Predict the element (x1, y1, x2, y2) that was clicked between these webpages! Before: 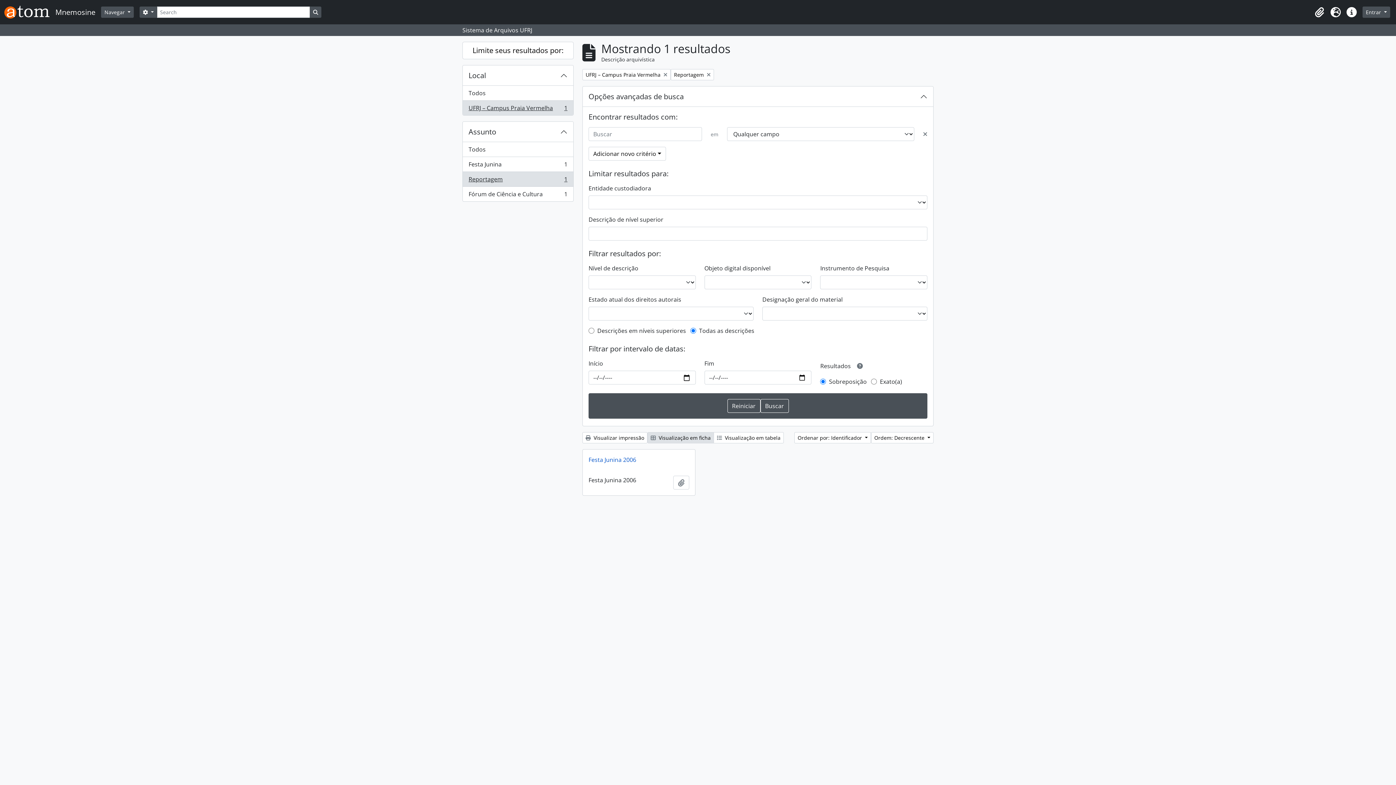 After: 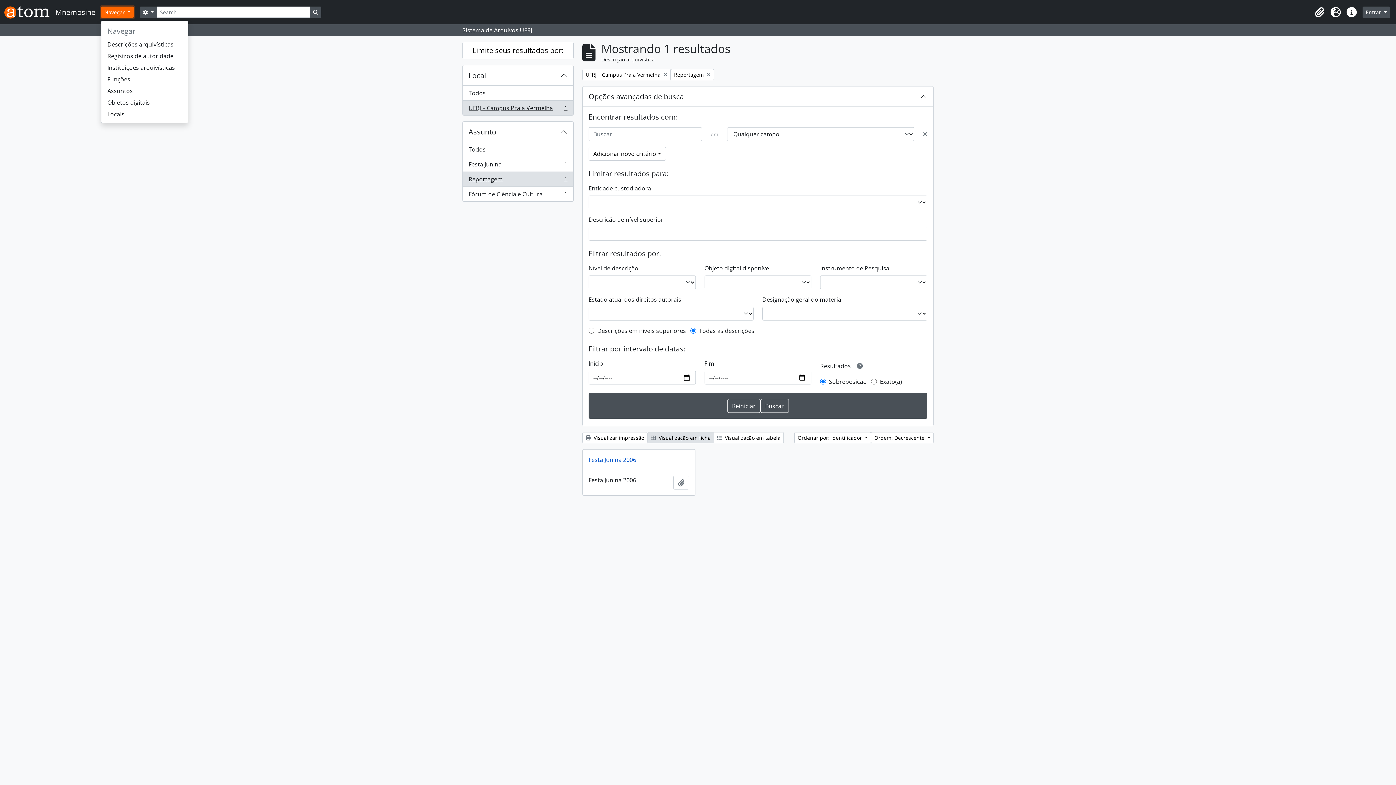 Action: label: Navegar  bbox: (101, 6, 133, 17)